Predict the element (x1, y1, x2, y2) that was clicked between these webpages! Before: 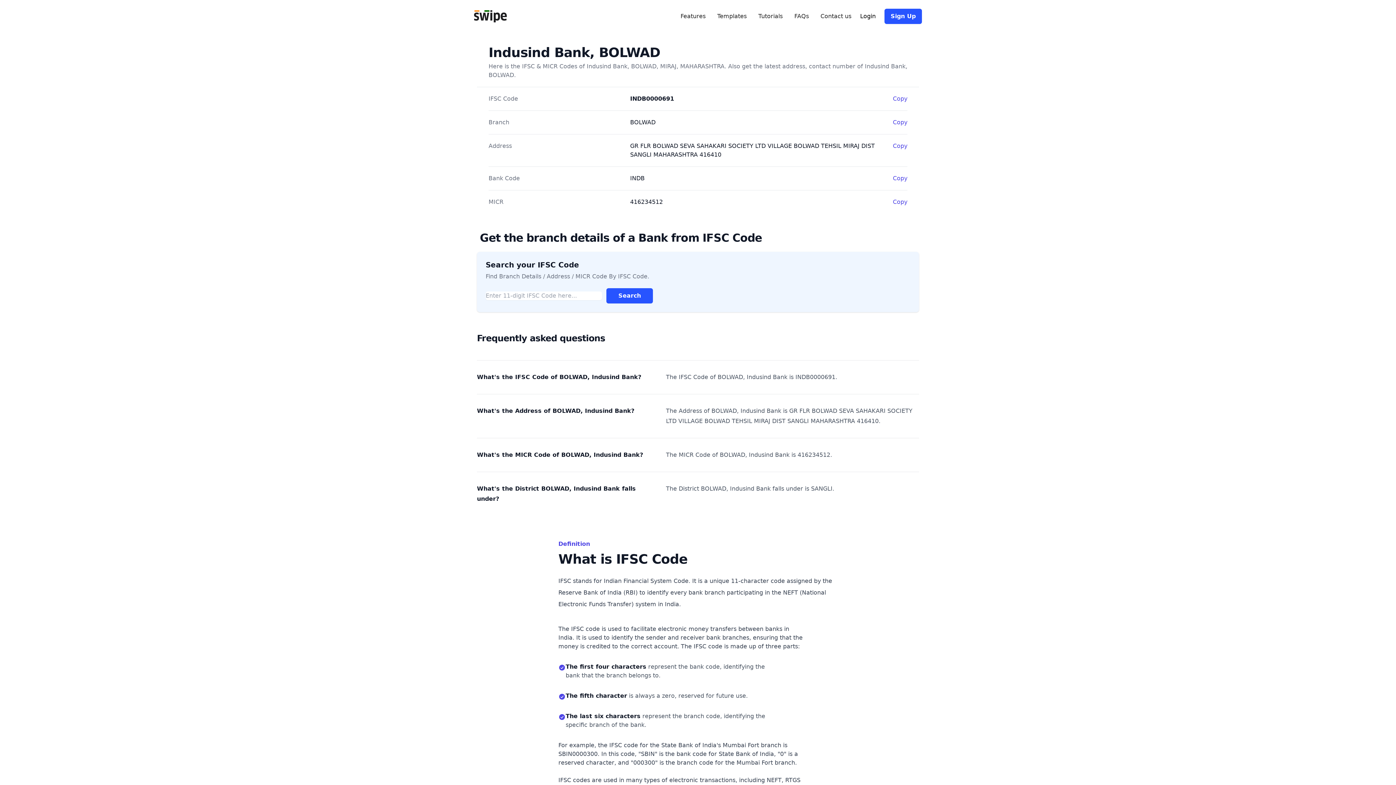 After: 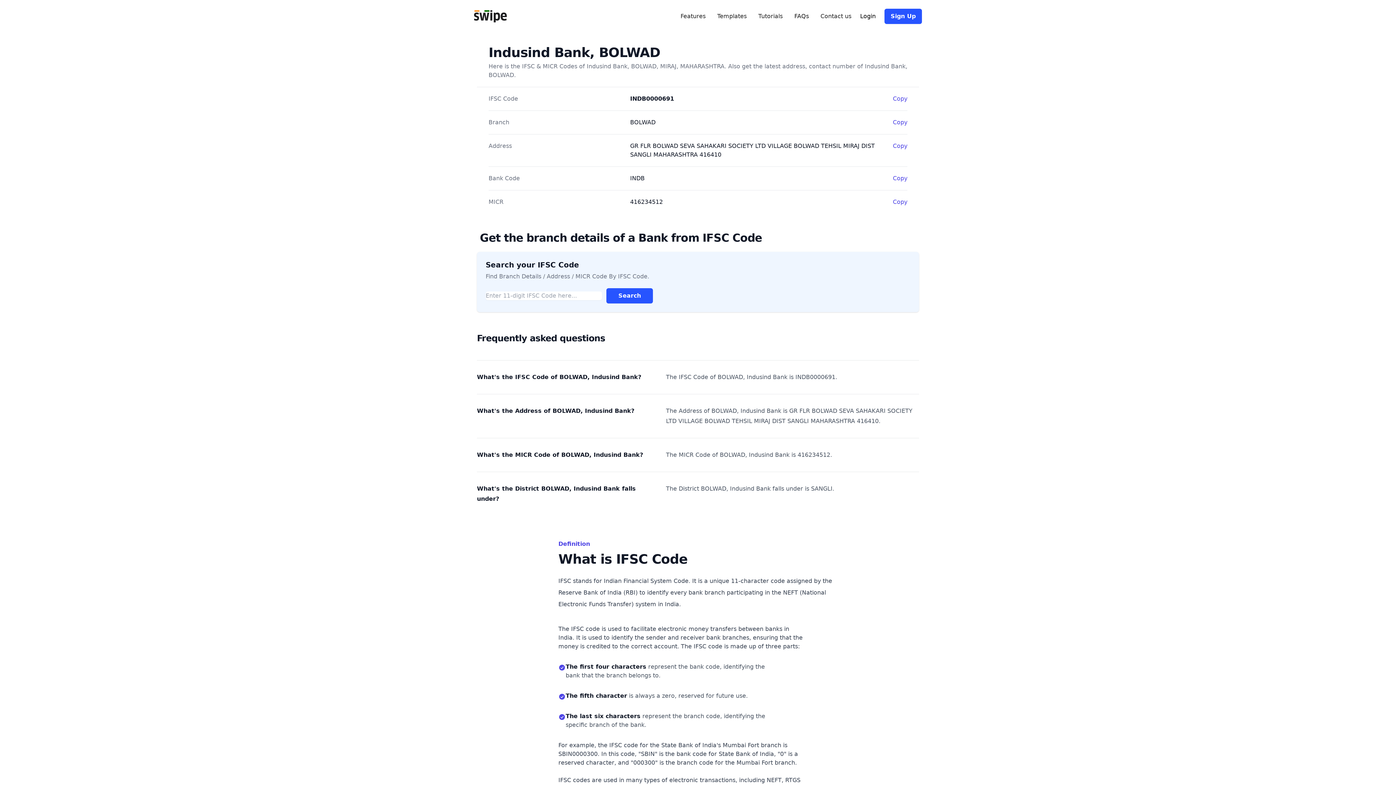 Action: bbox: (794, 12, 809, 20) label: FAQs